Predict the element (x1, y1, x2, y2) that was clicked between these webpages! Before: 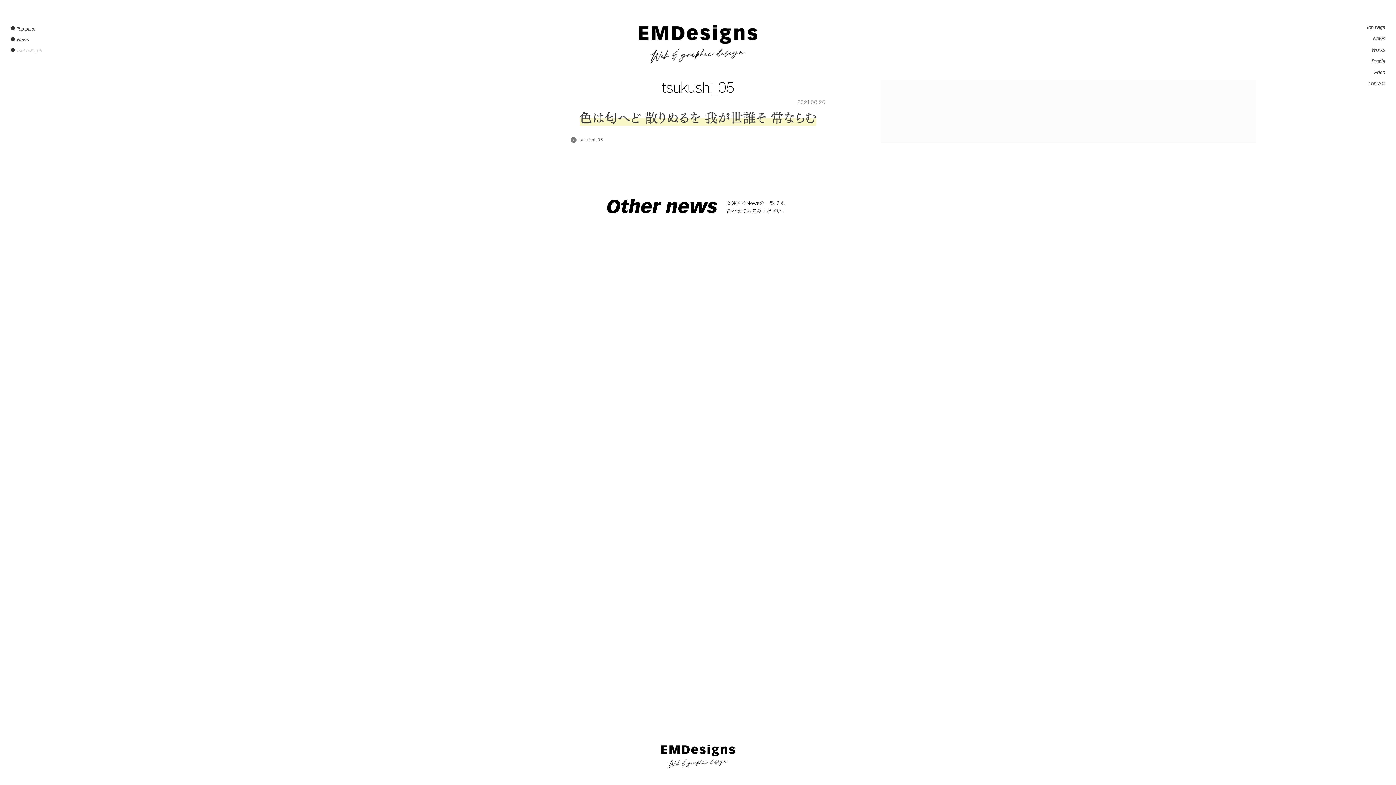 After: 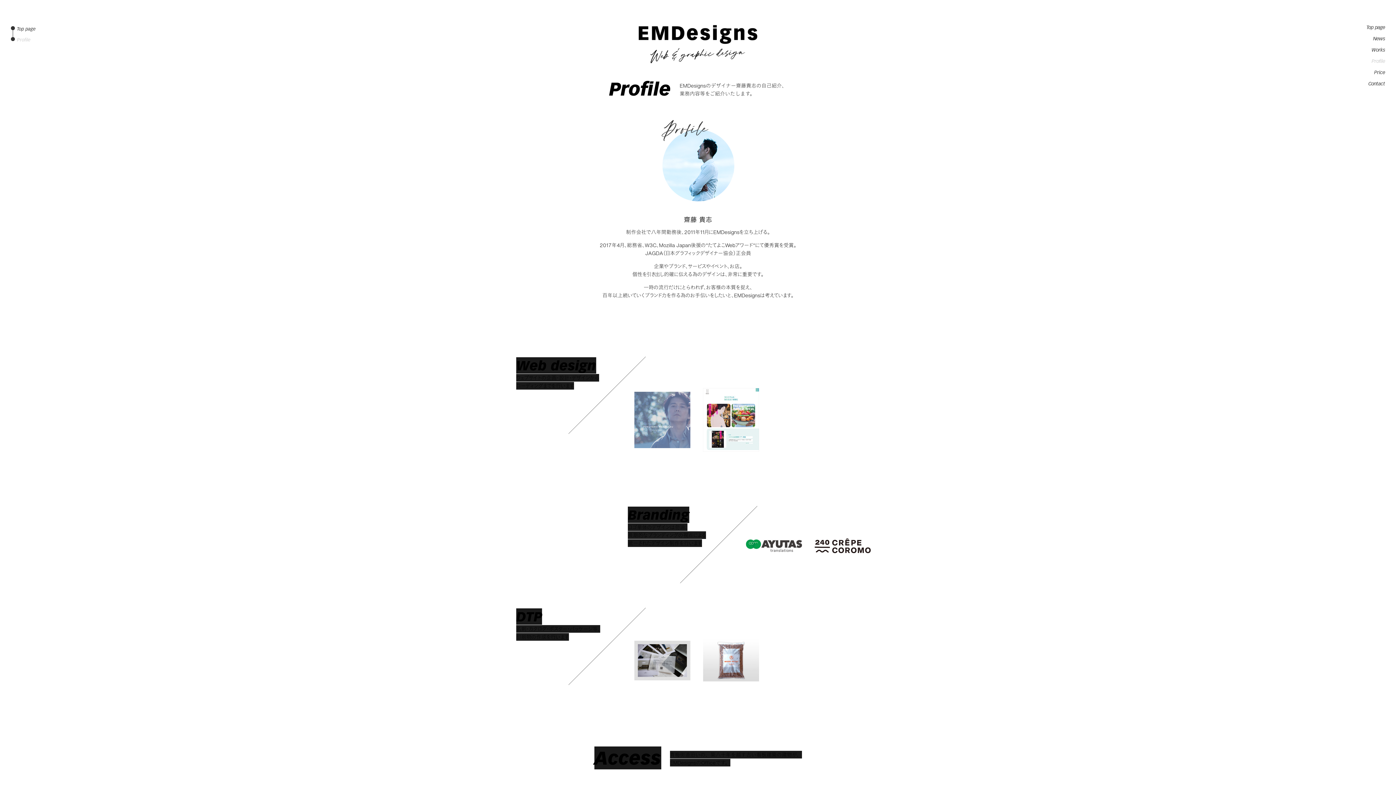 Action: label: Profile bbox: (1357, 58, 1385, 64)